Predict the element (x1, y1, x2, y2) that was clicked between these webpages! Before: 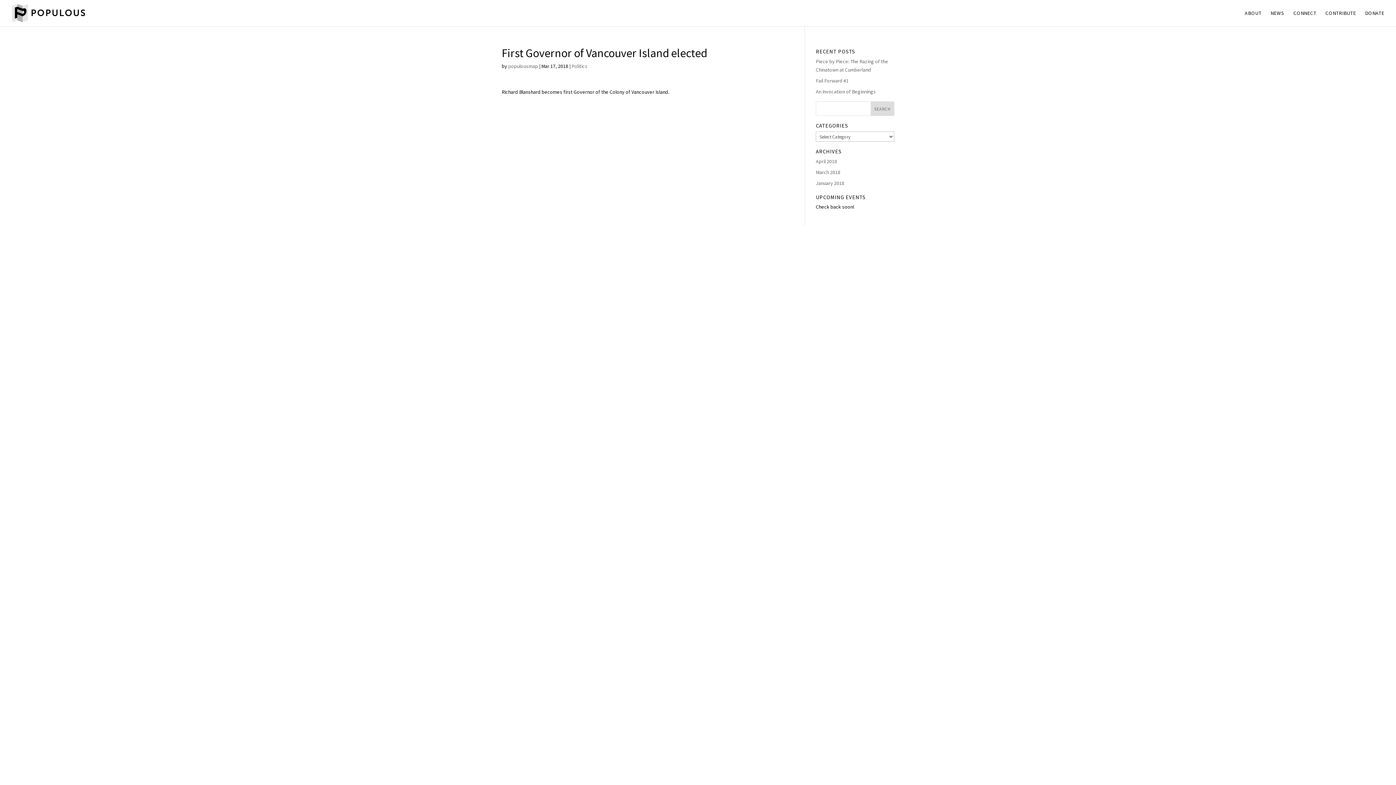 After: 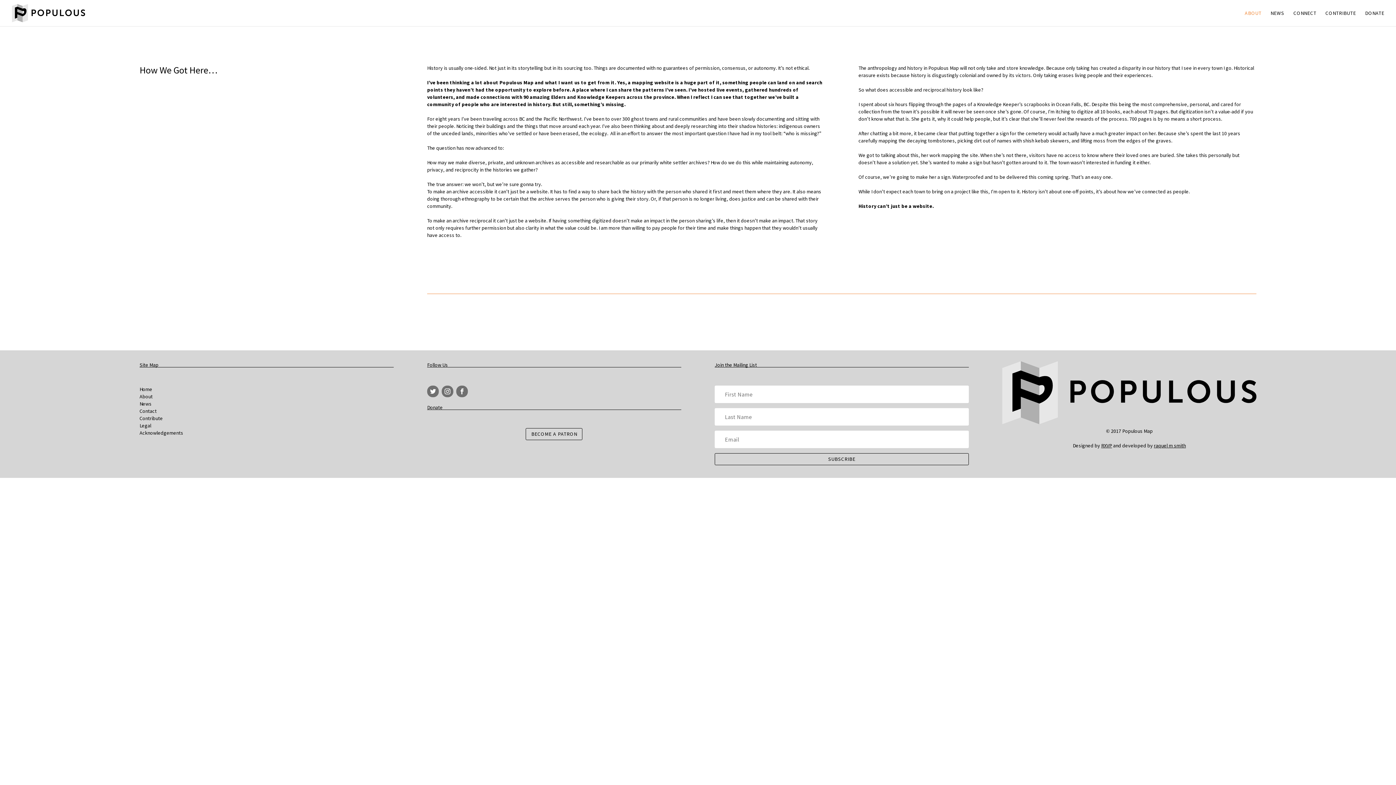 Action: label: ABOUT bbox: (1245, 10, 1261, 26)